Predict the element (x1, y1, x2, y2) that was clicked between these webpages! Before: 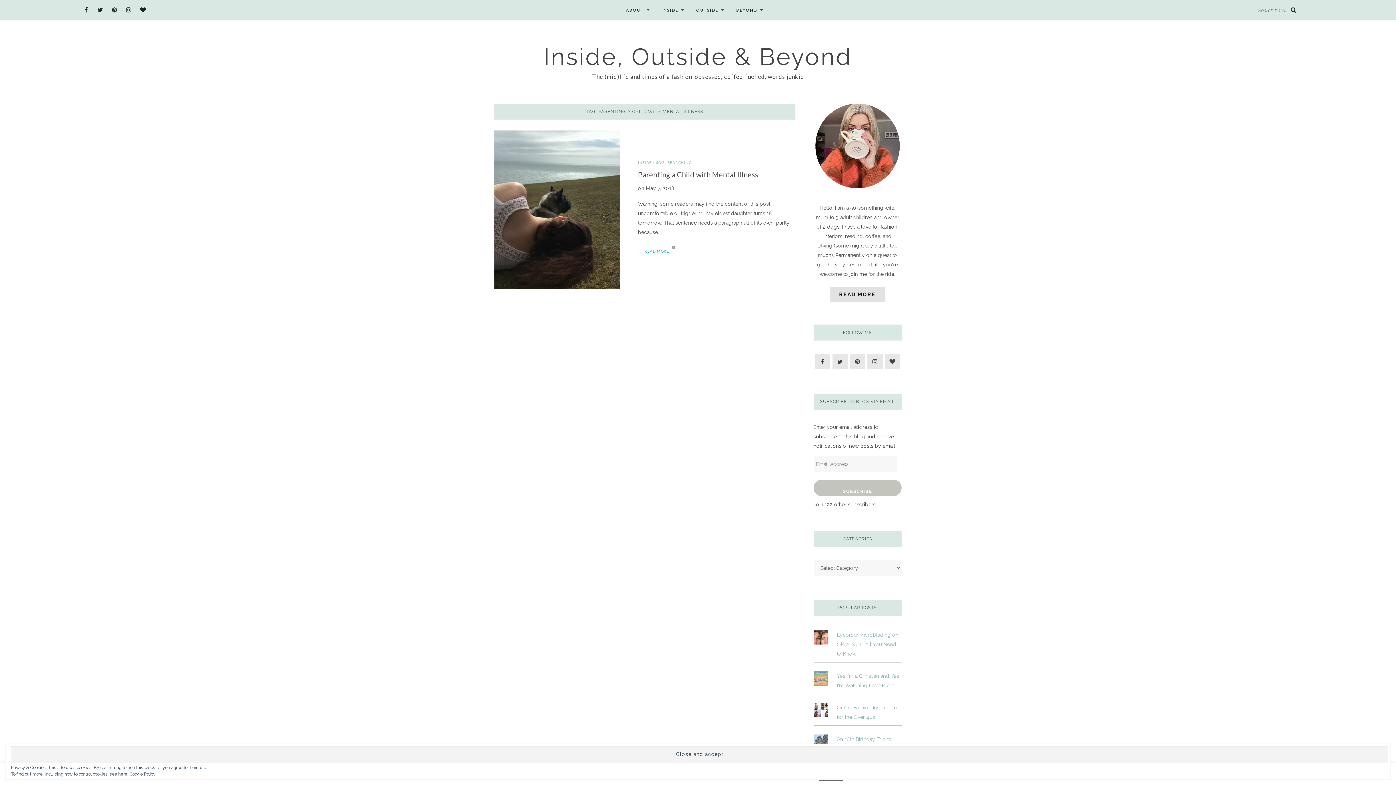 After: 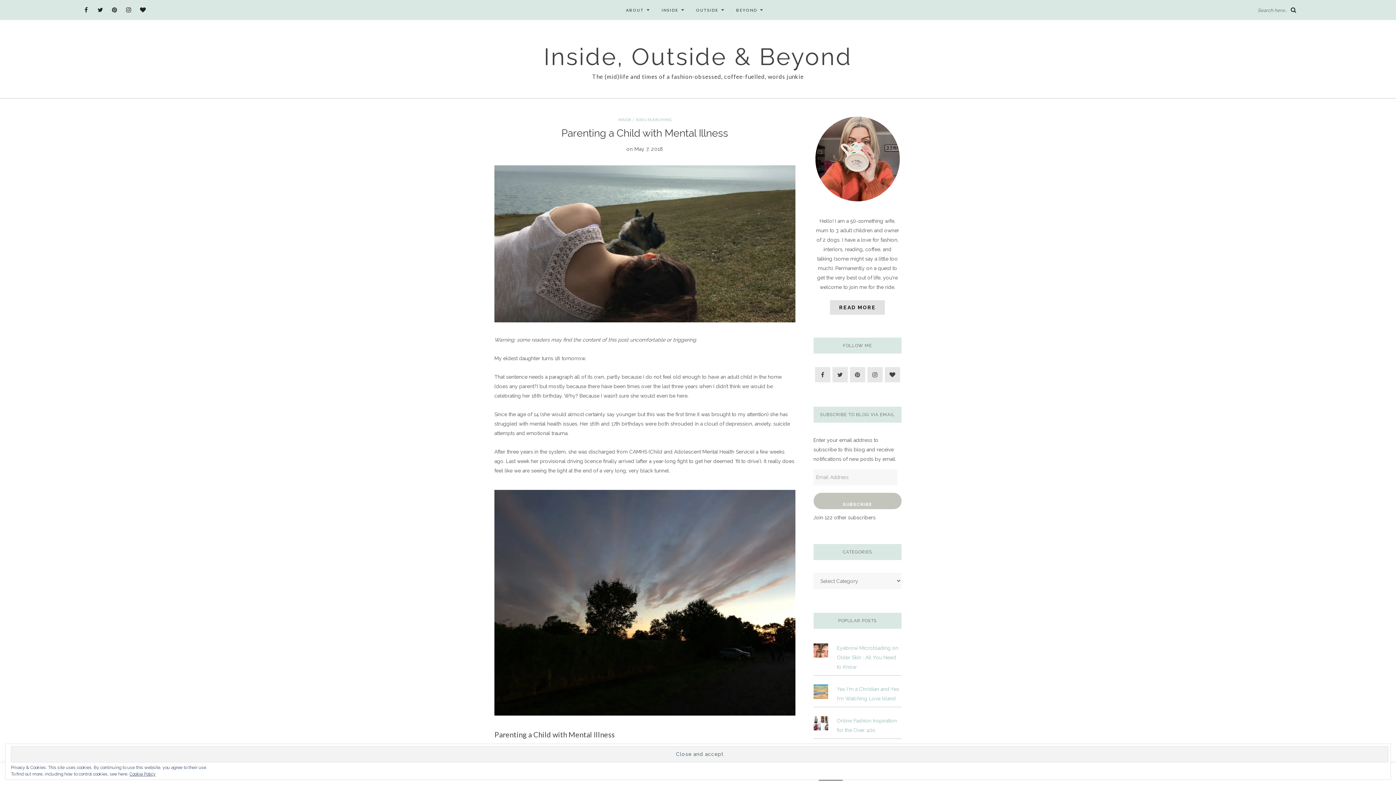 Action: bbox: (638, 244, 675, 257) label: READ MORE